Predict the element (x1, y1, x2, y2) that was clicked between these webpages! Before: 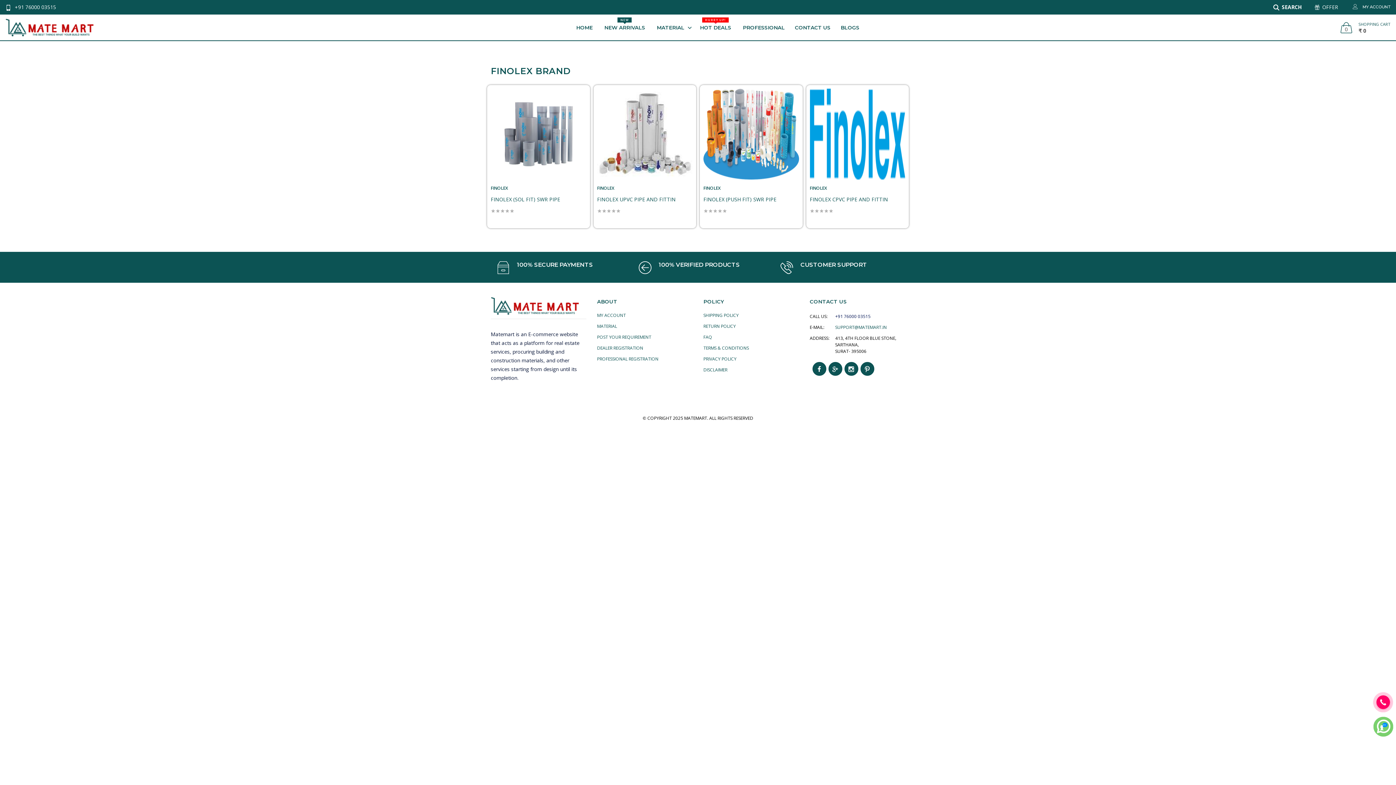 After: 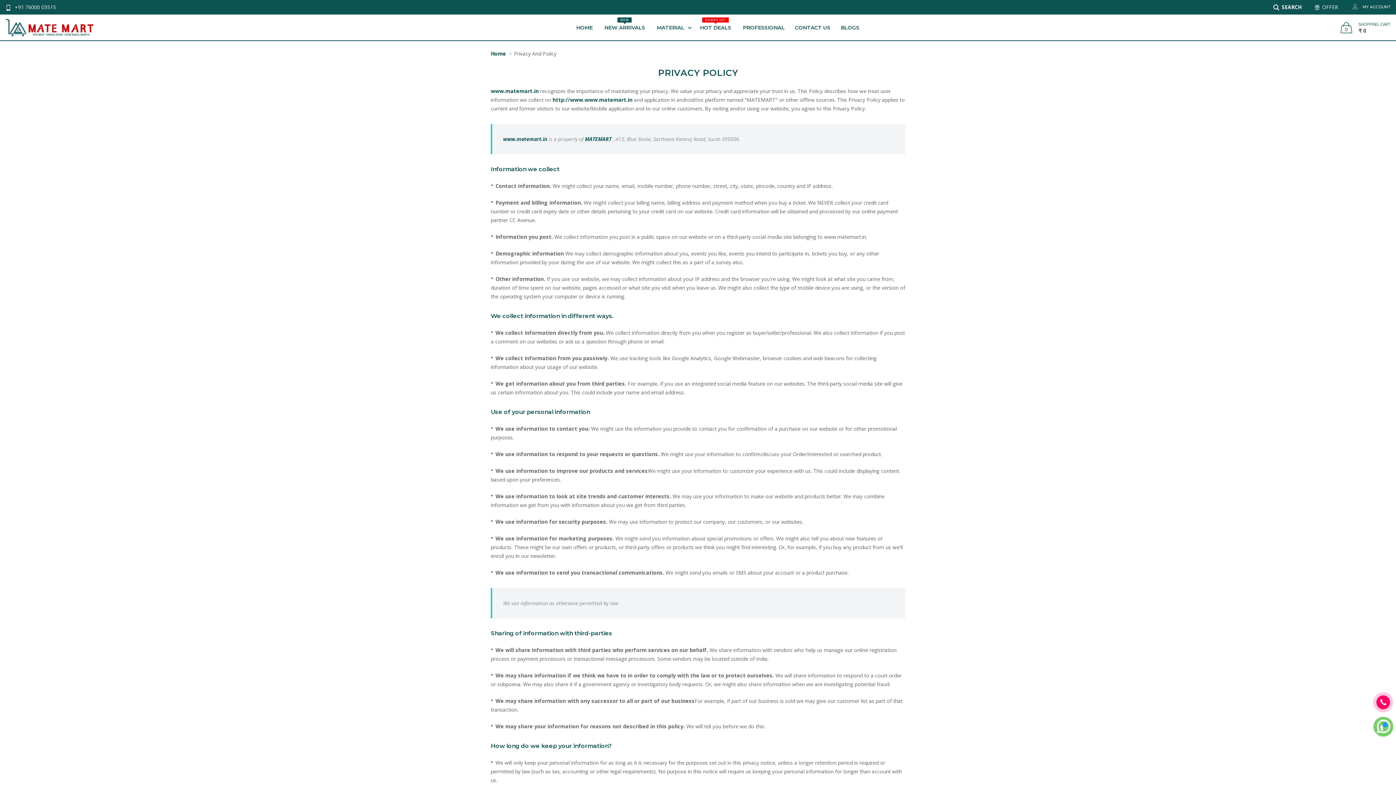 Action: label: PRIVACY POLICY bbox: (703, 356, 736, 362)